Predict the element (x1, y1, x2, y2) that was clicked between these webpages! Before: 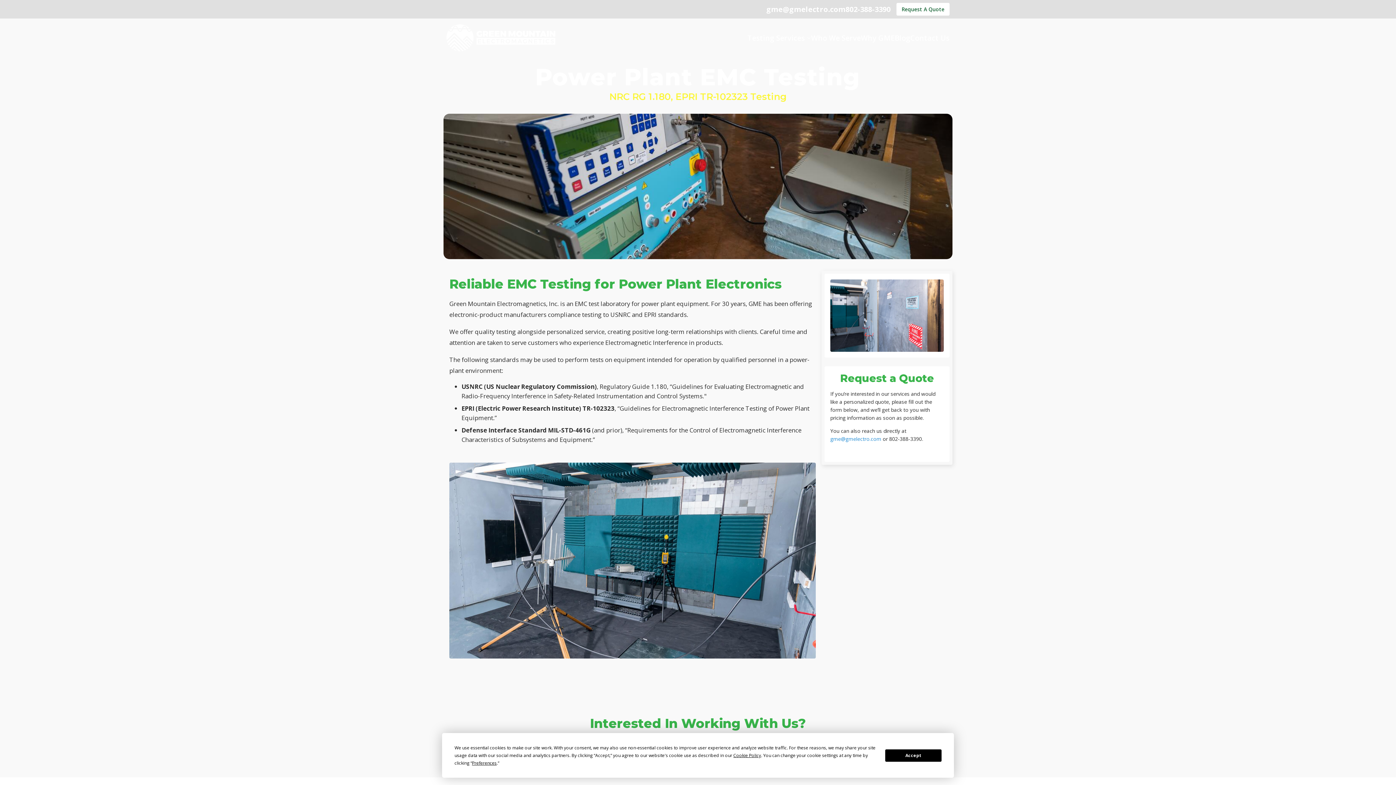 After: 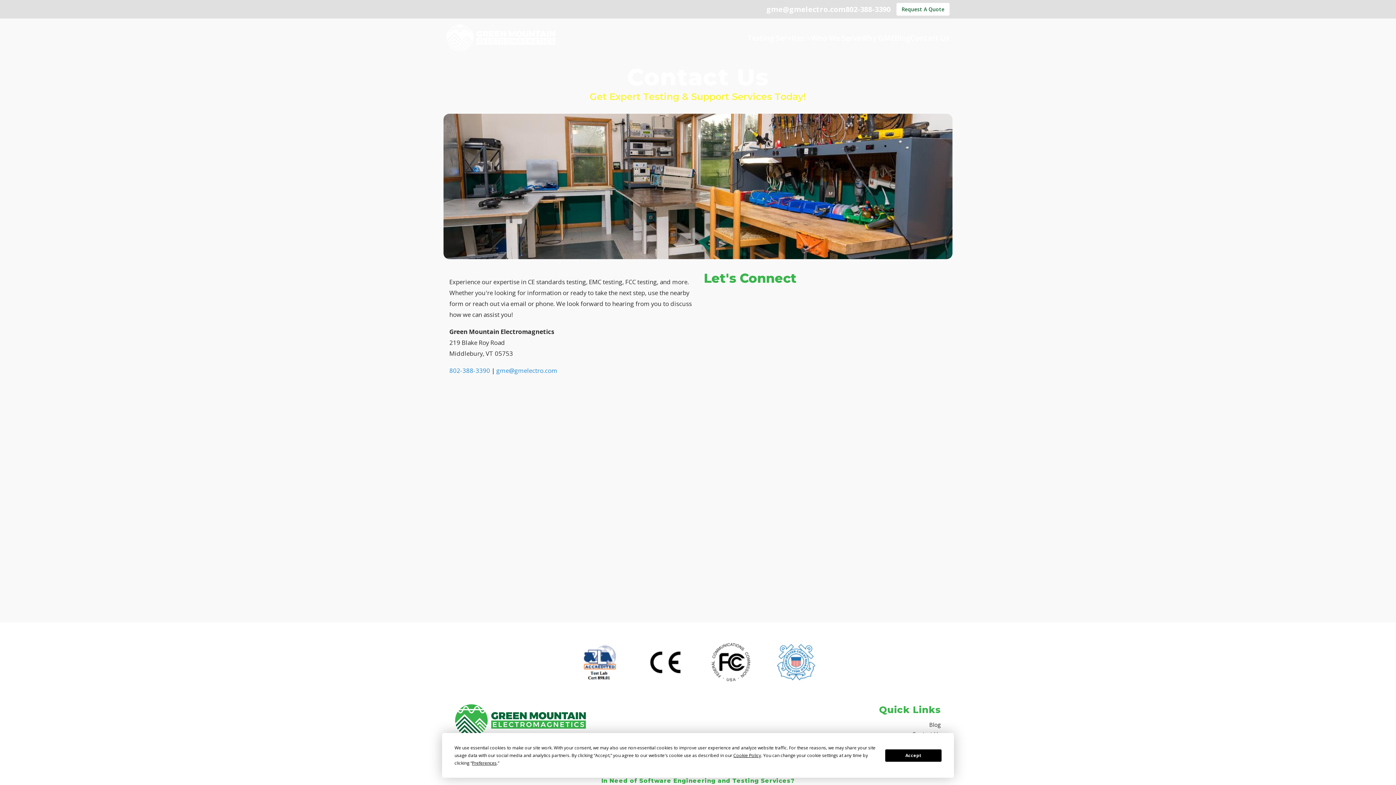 Action: label: Contact Us bbox: (910, 32, 949, 43)